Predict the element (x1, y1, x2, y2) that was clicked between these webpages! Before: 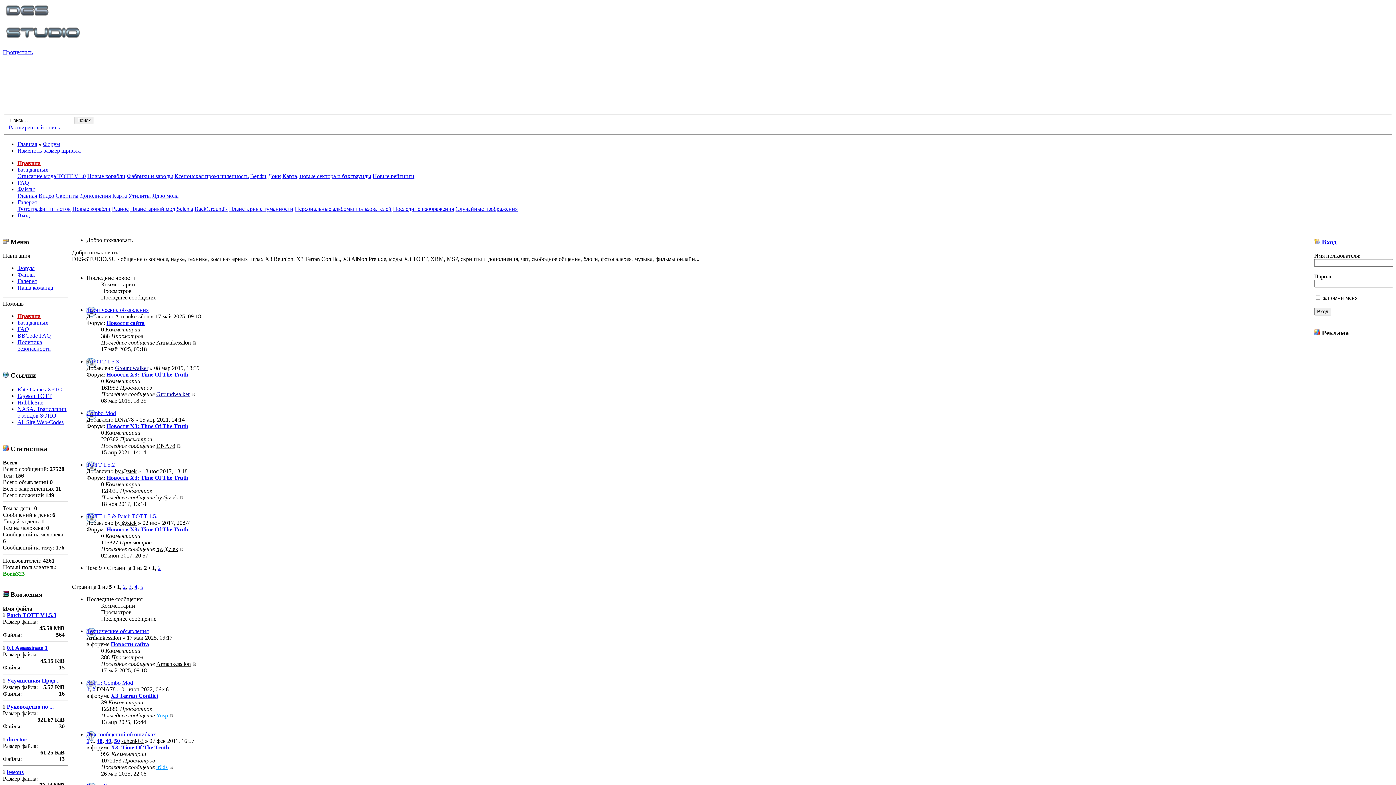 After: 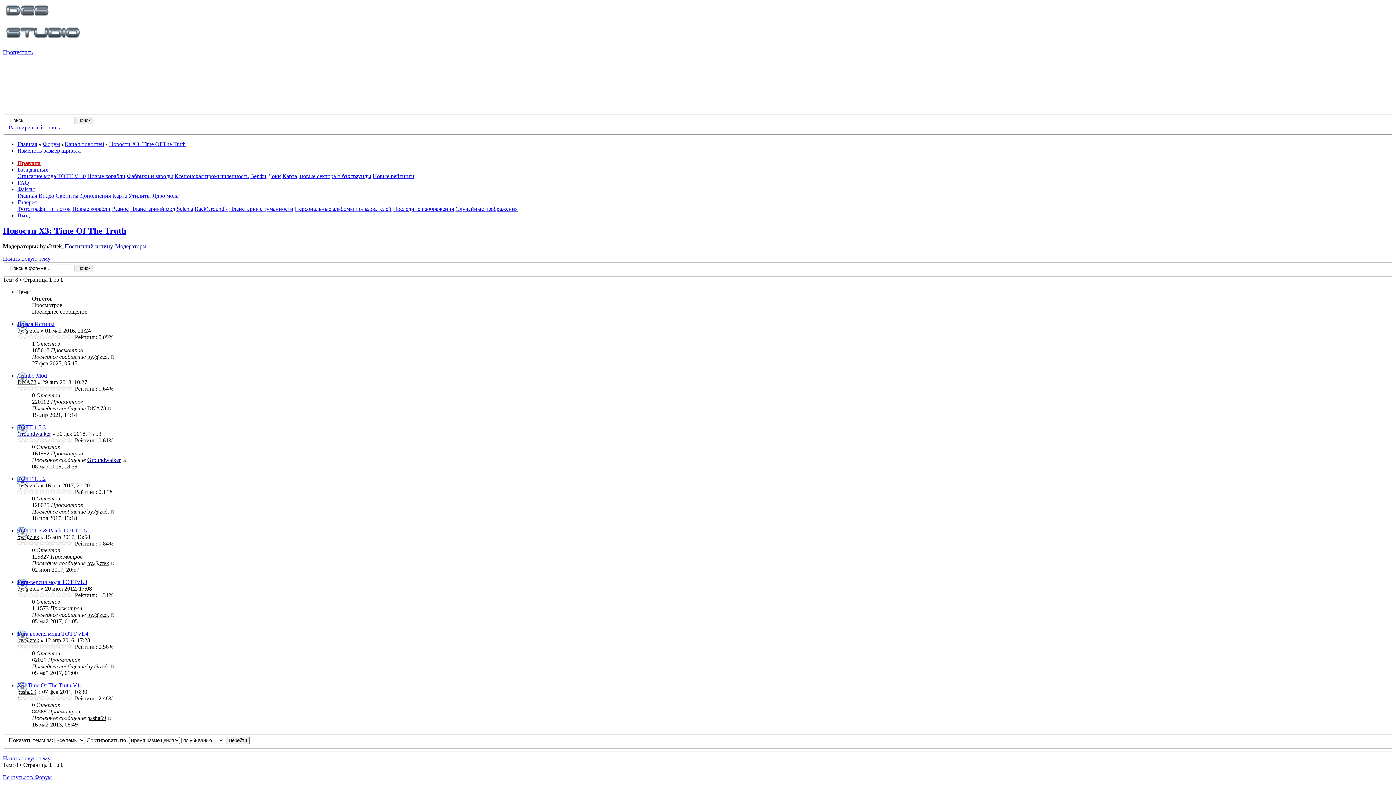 Action: bbox: (106, 526, 188, 532) label: Новости X3: Time Of The Truth